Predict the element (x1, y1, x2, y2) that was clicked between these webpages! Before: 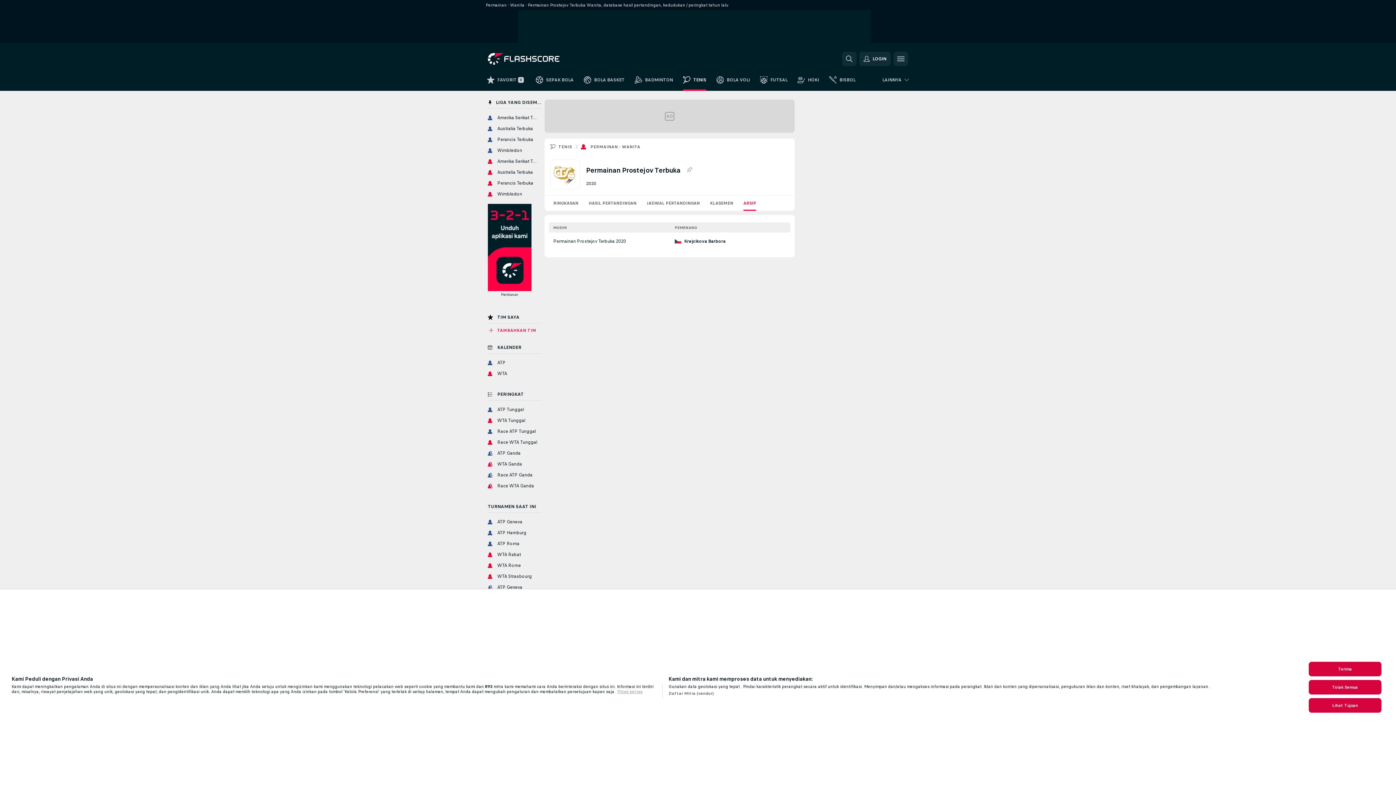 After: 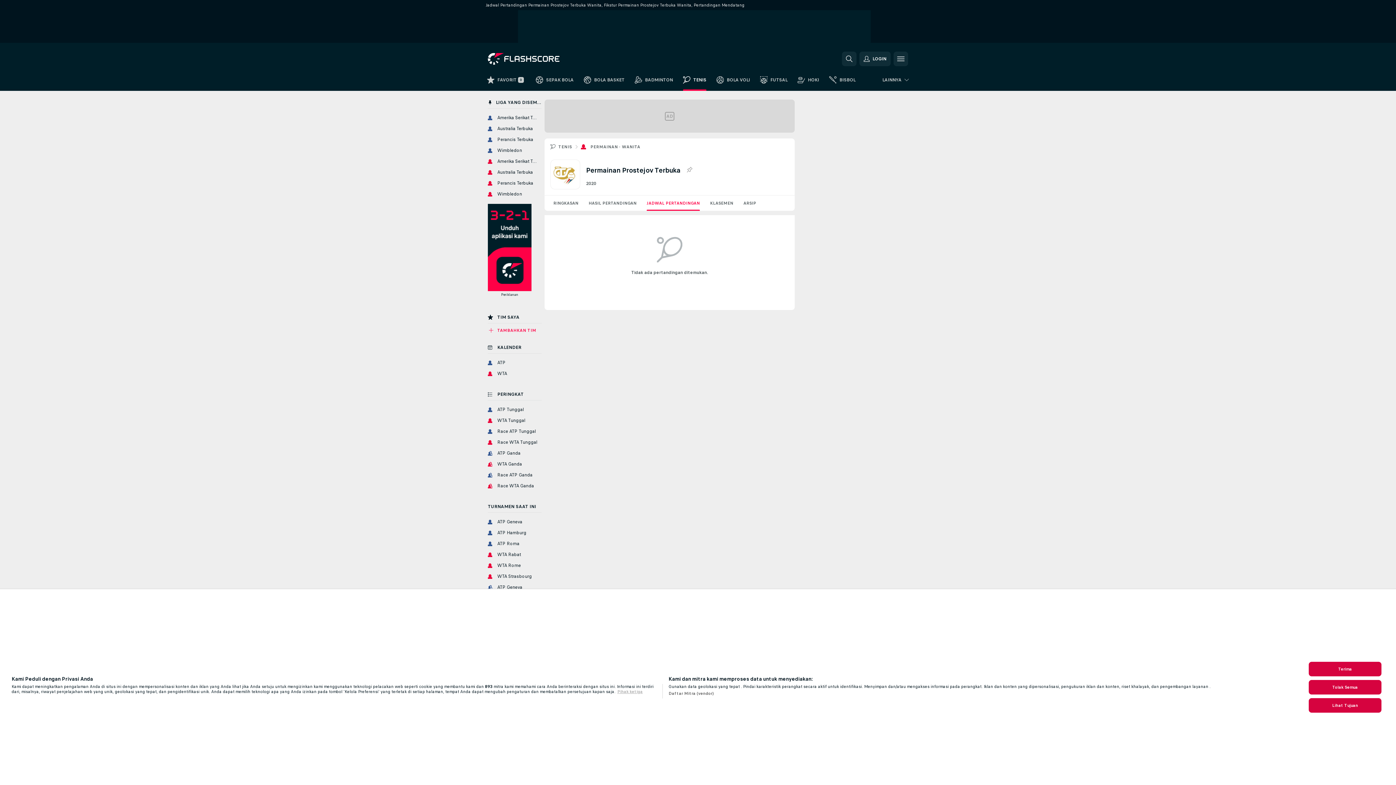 Action: label: JADWAL PERTANDINGAN bbox: (641, 233, 705, 249)